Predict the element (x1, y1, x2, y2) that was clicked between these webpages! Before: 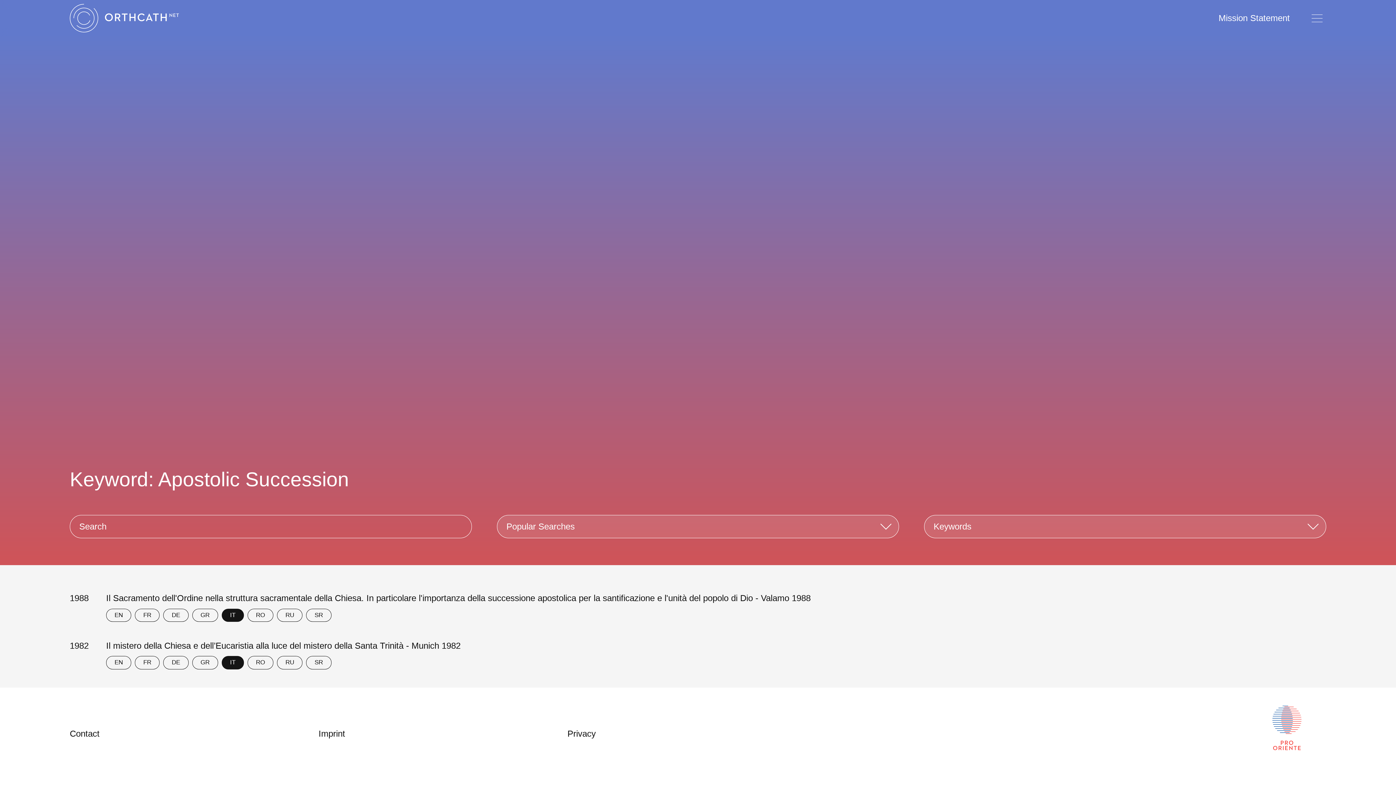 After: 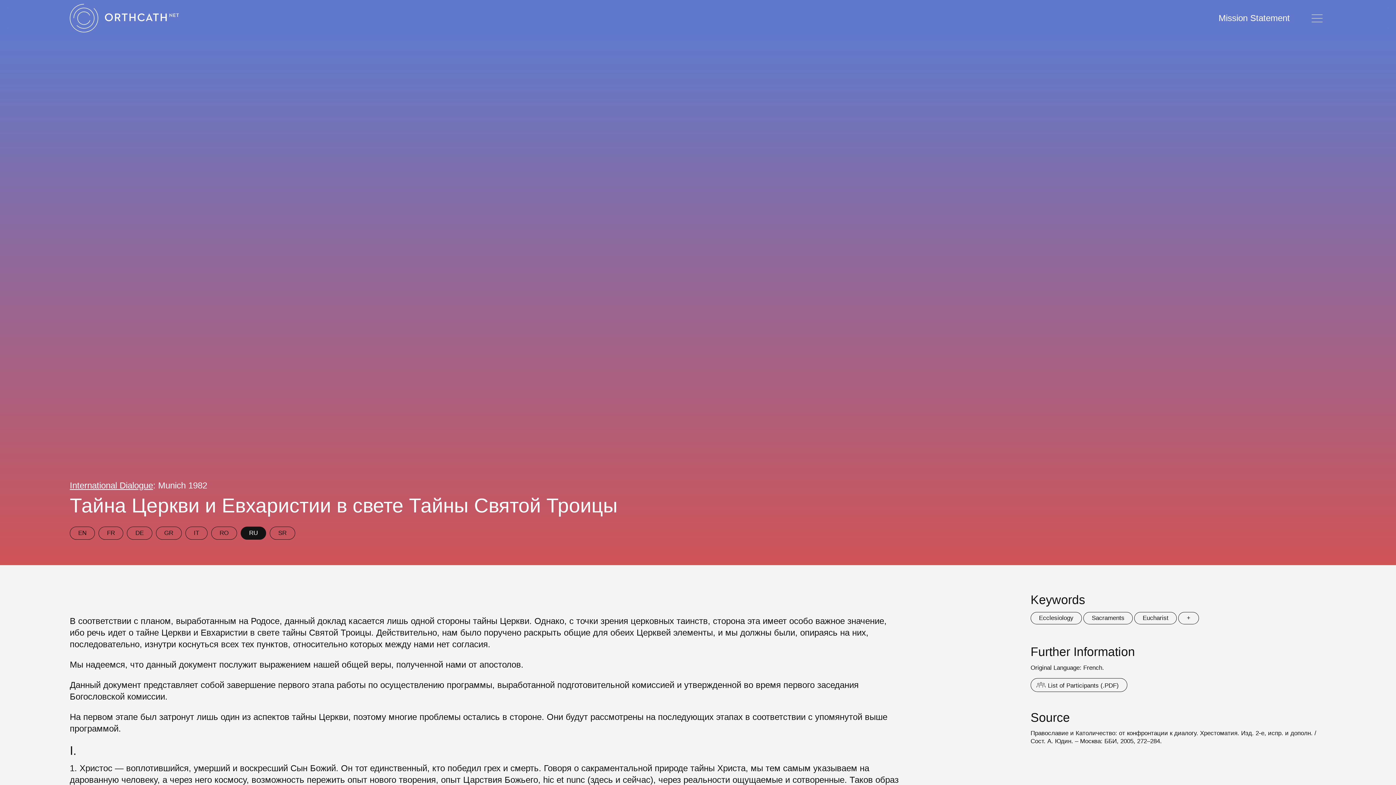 Action: label: RU bbox: (277, 656, 302, 669)